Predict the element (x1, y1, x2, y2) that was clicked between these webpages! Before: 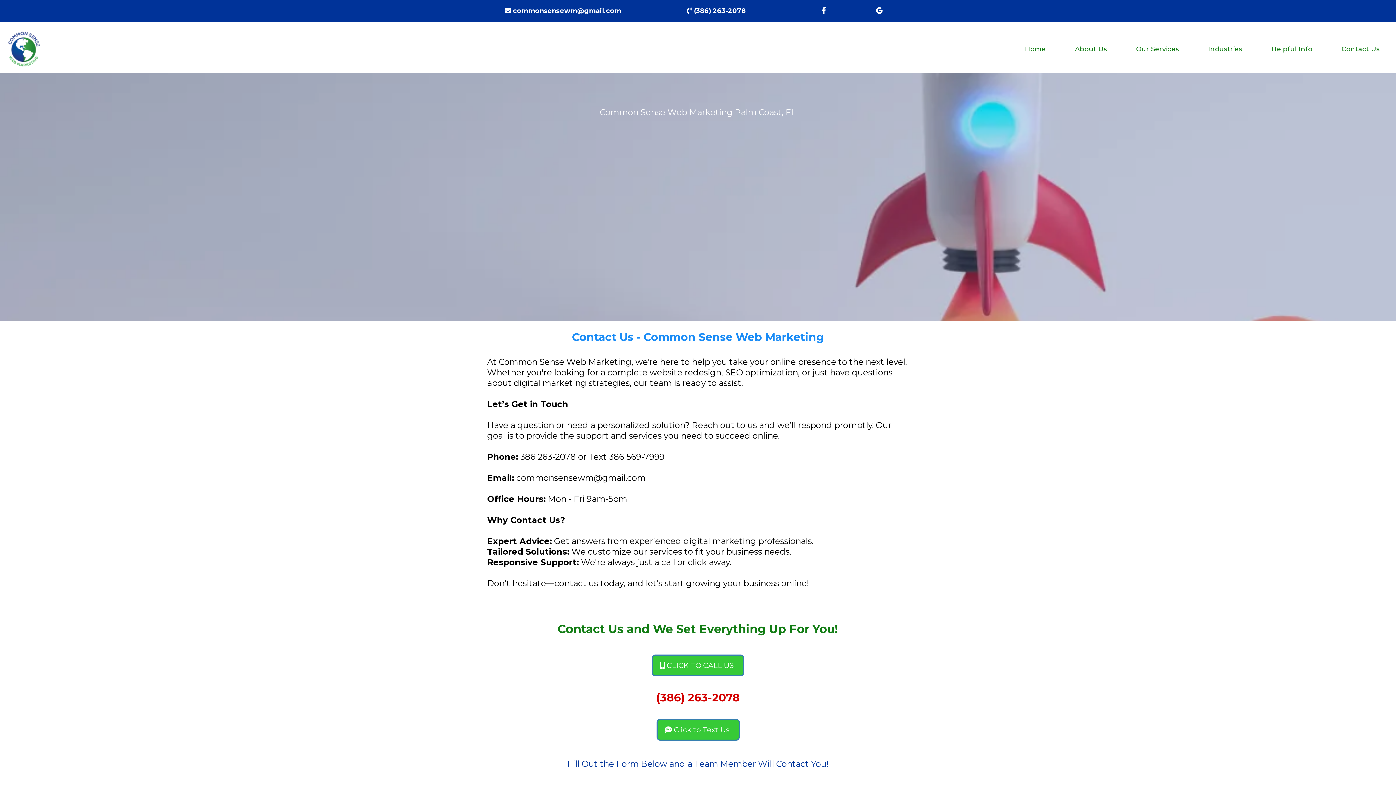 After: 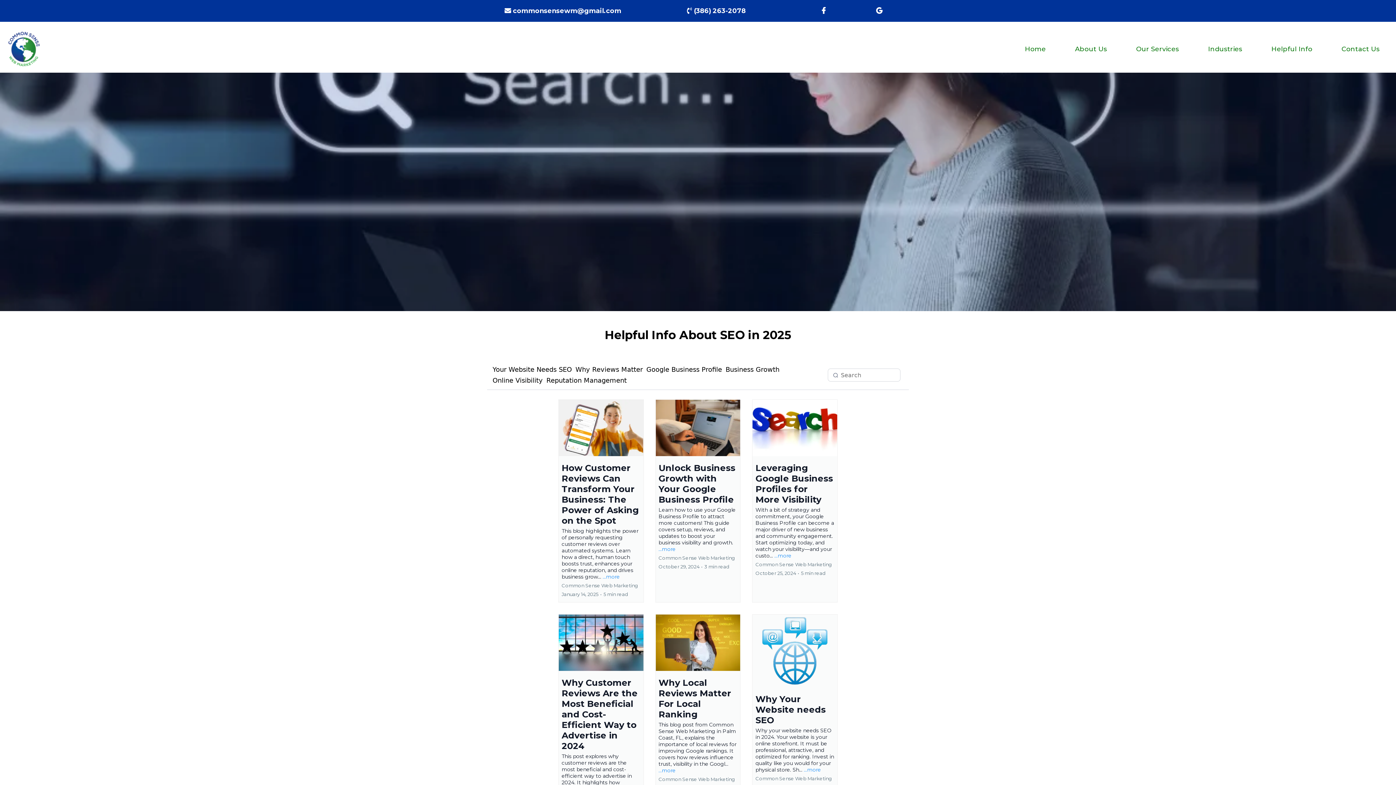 Action: bbox: (1257, 41, 1327, 56) label: Helpful Info